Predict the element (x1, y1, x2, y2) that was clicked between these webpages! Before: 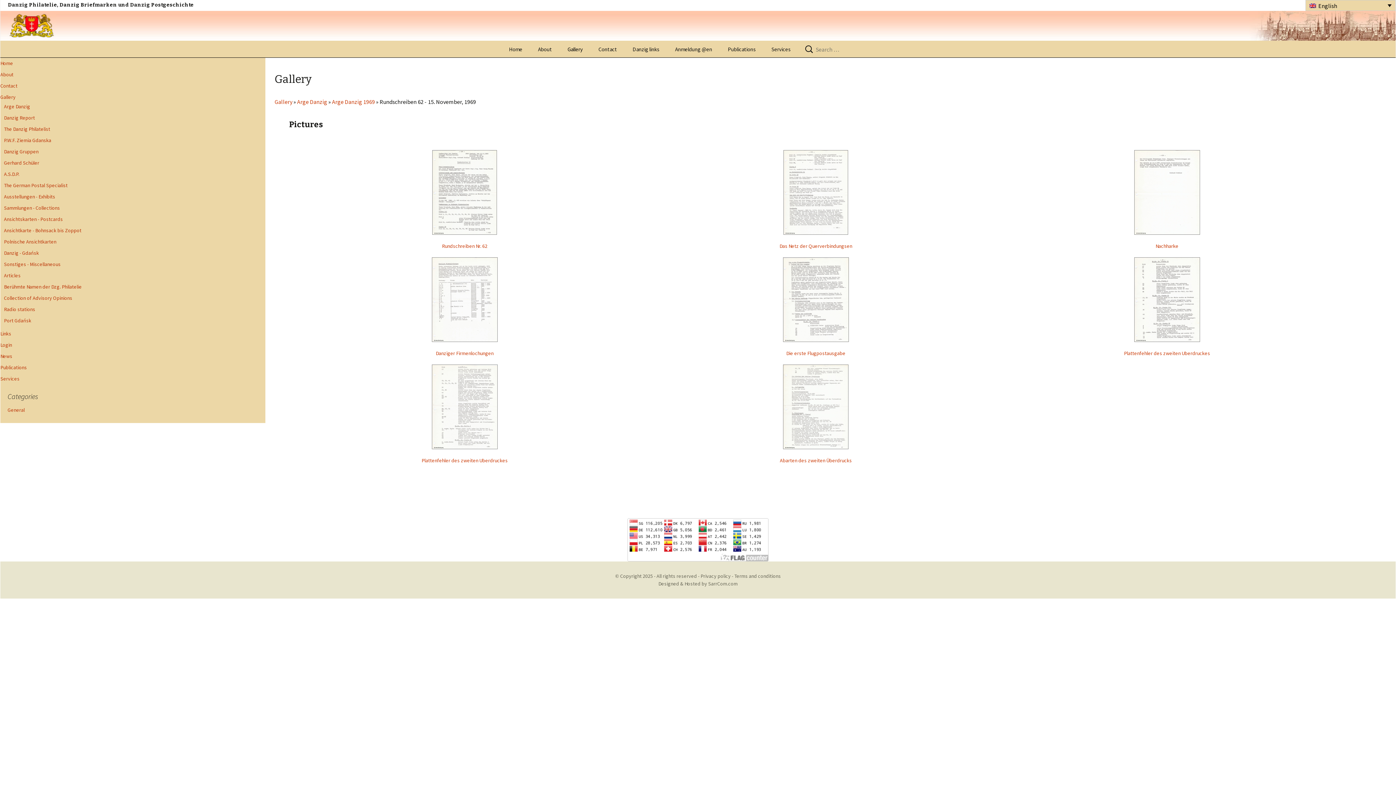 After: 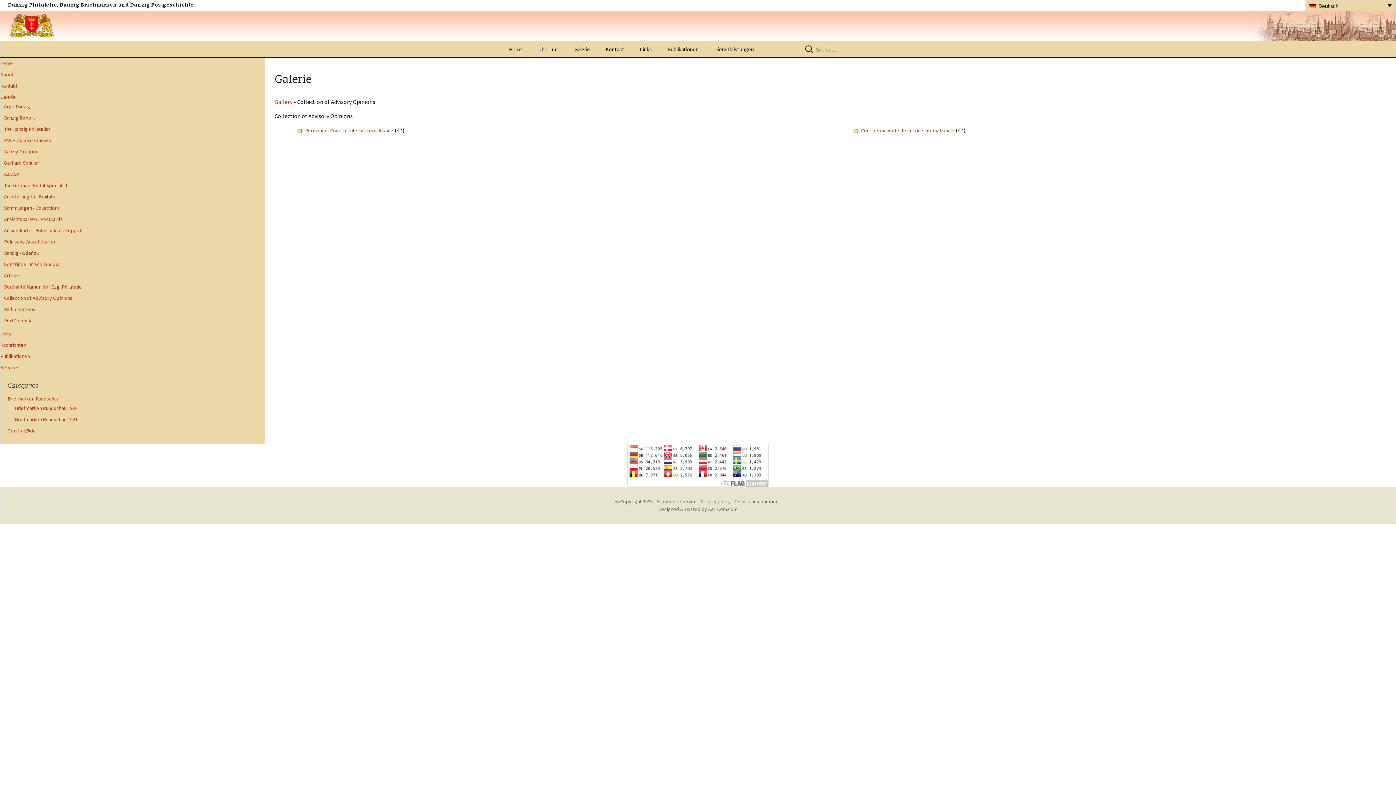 Action: label: Collection of Advisory Opinions bbox: (0, 294, 91, 302)